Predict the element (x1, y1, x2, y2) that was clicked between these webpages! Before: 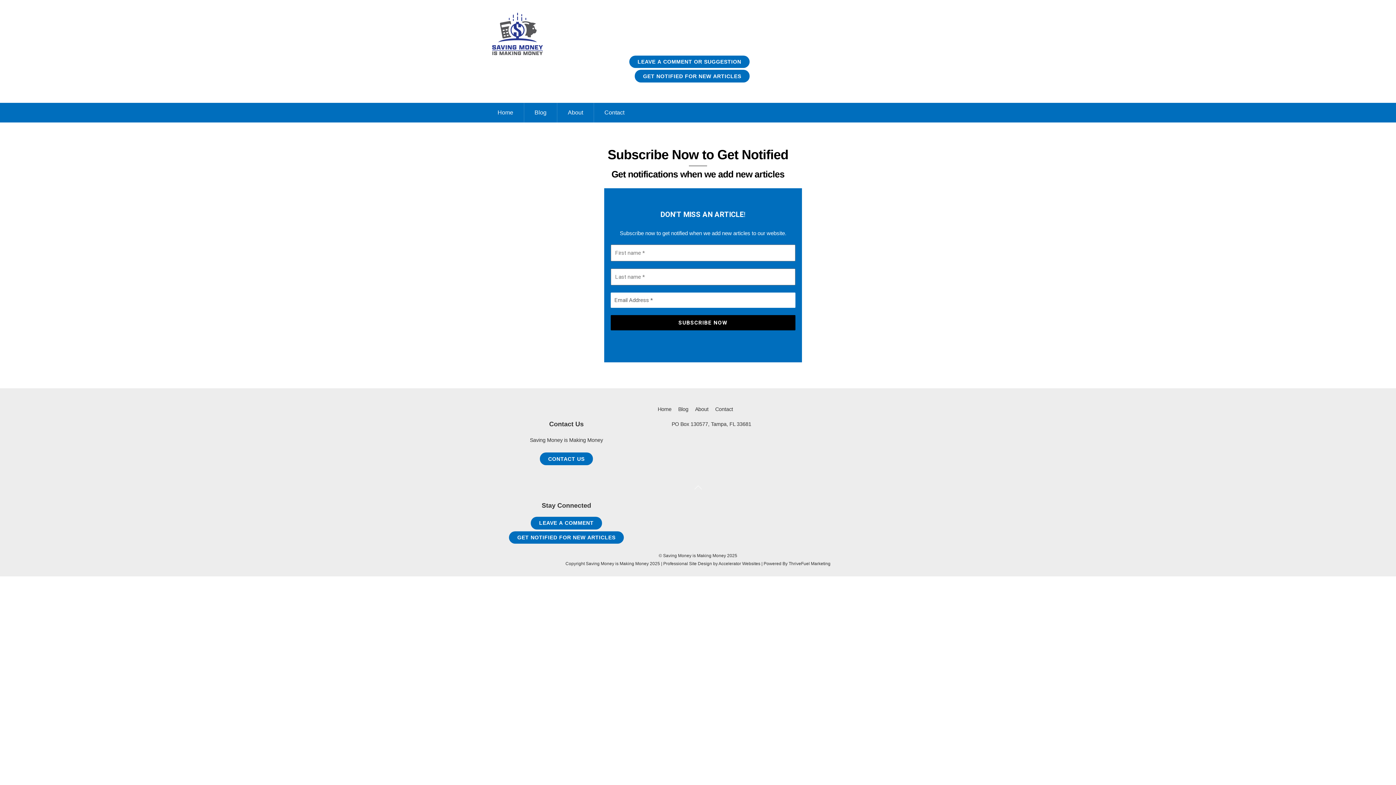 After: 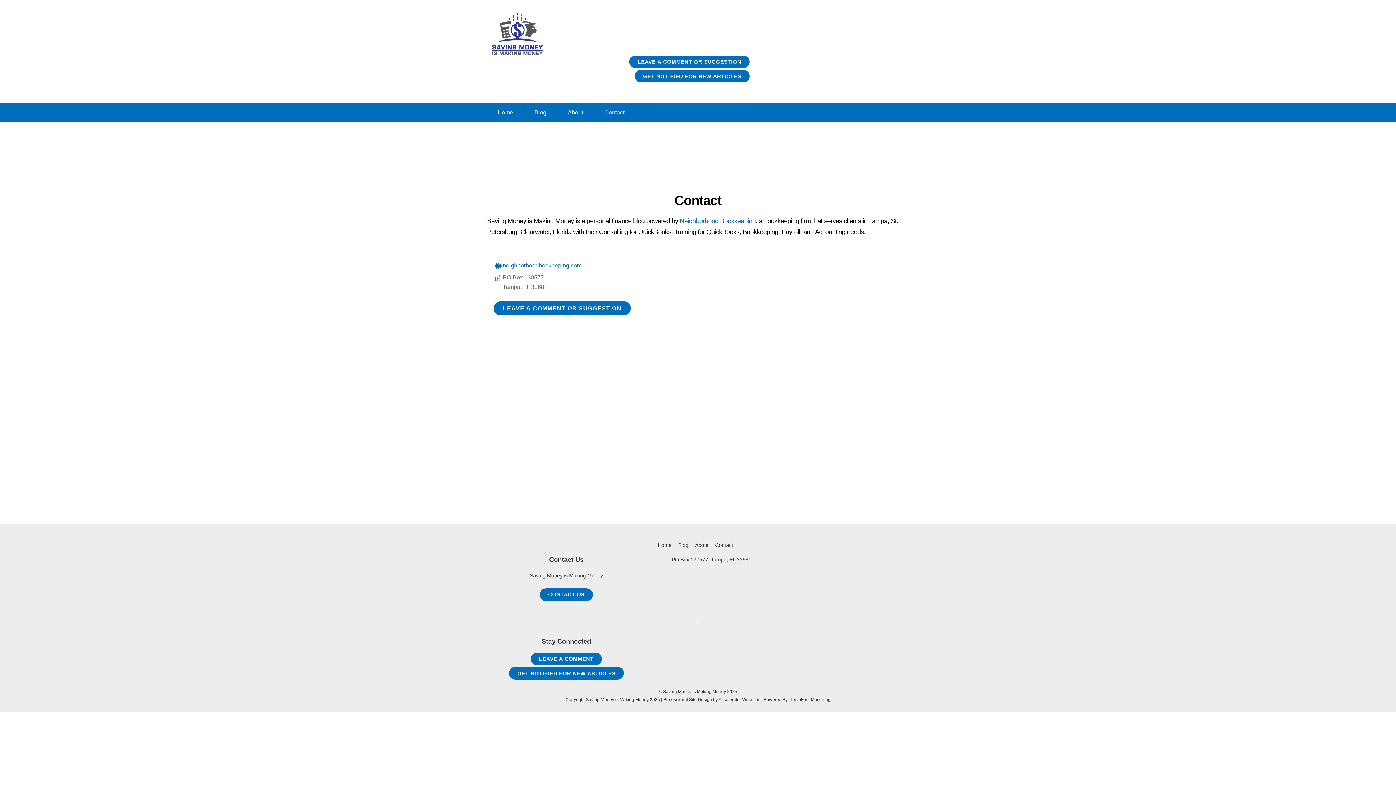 Action: label: CONTACT US bbox: (539, 452, 593, 465)